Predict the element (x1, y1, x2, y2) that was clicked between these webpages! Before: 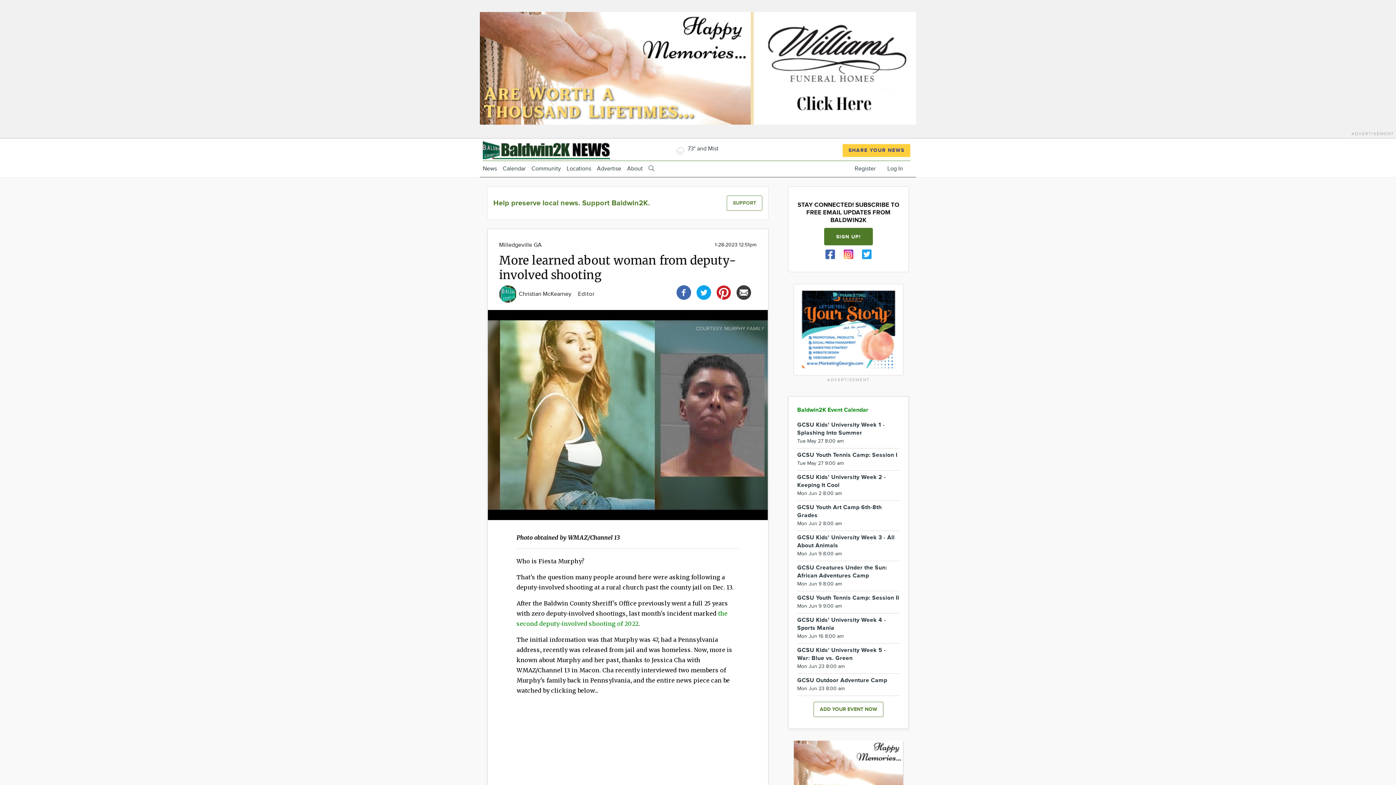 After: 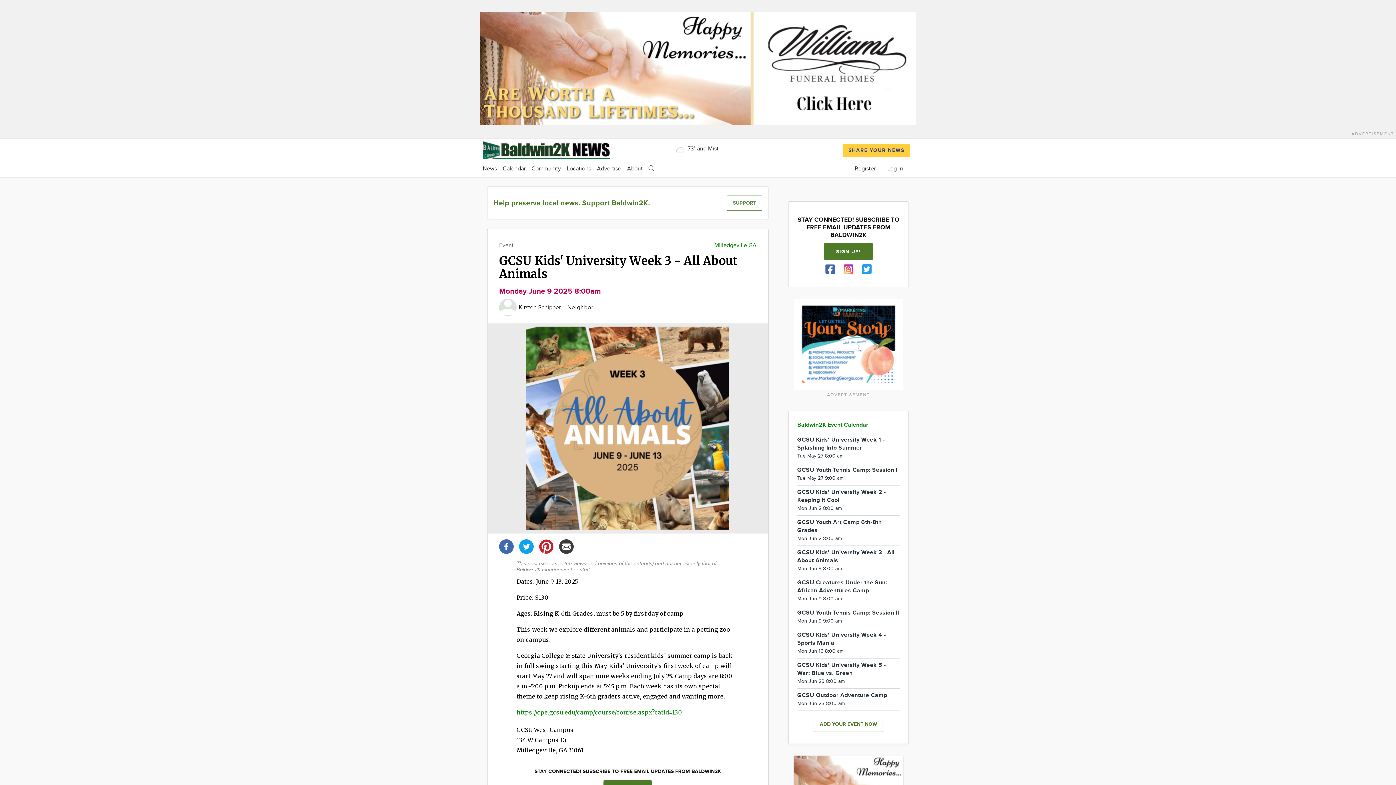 Action: label: GCSU Kids' University Week 3 - All About Animals
Mon Jun 9 8:00 am bbox: (797, 531, 900, 561)